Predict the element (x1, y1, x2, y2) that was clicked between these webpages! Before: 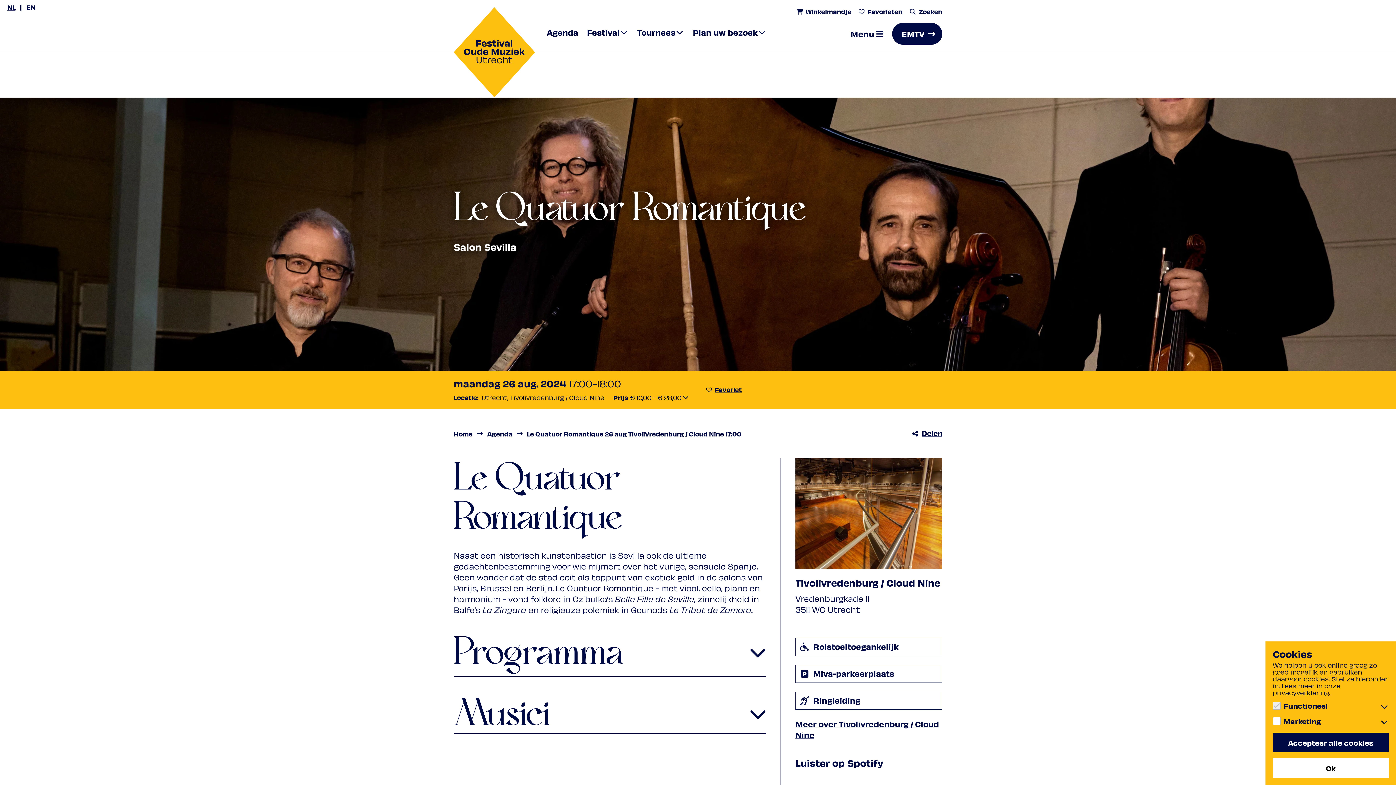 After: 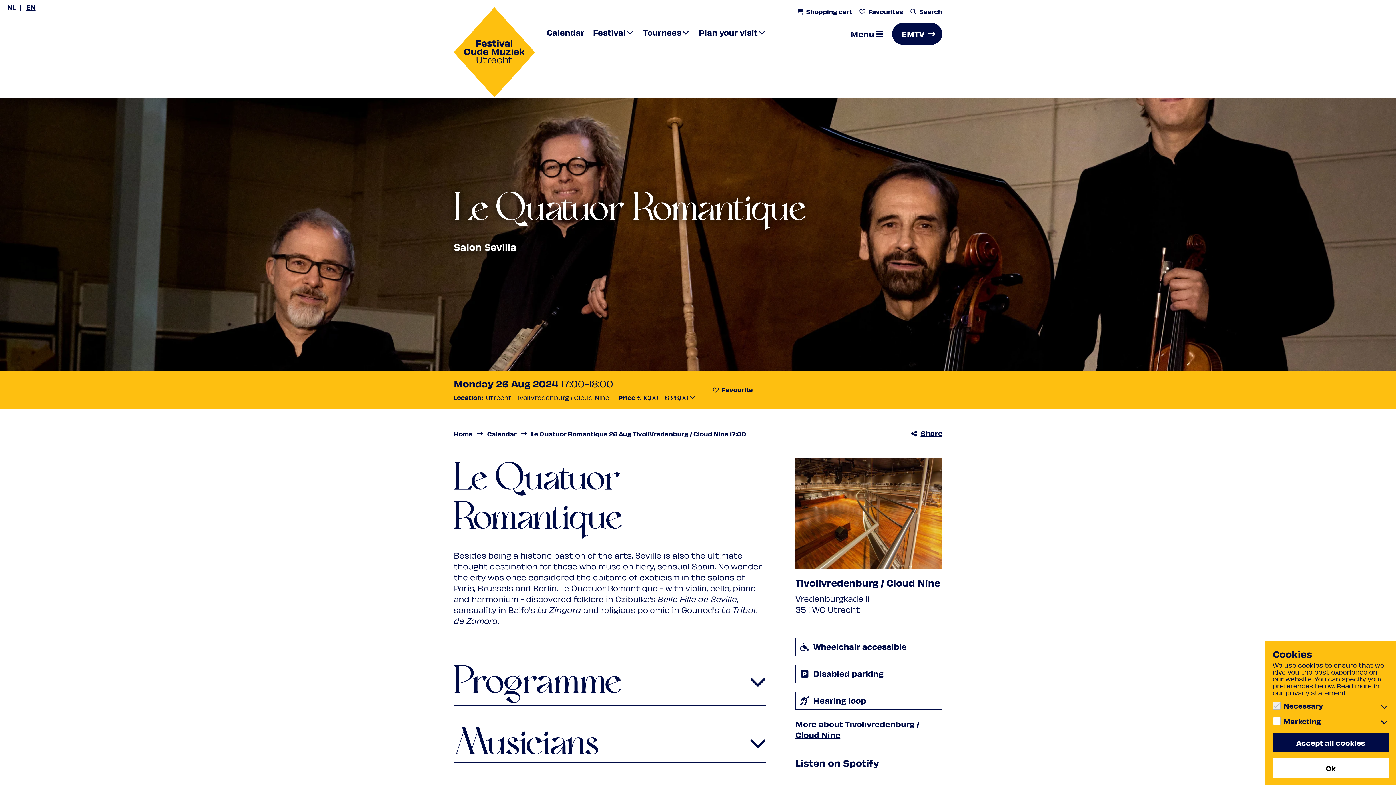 Action: label: EN bbox: (21, 3, 39, 10)